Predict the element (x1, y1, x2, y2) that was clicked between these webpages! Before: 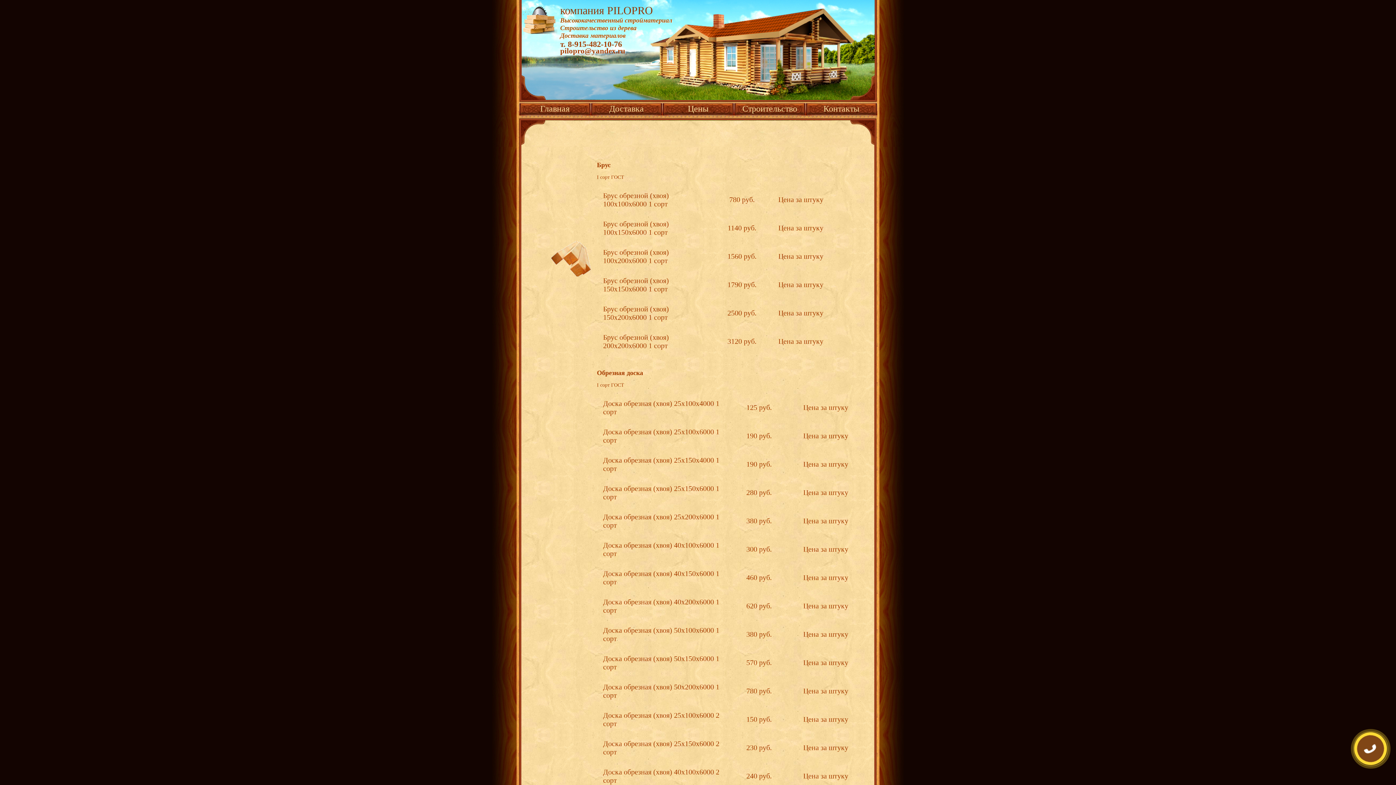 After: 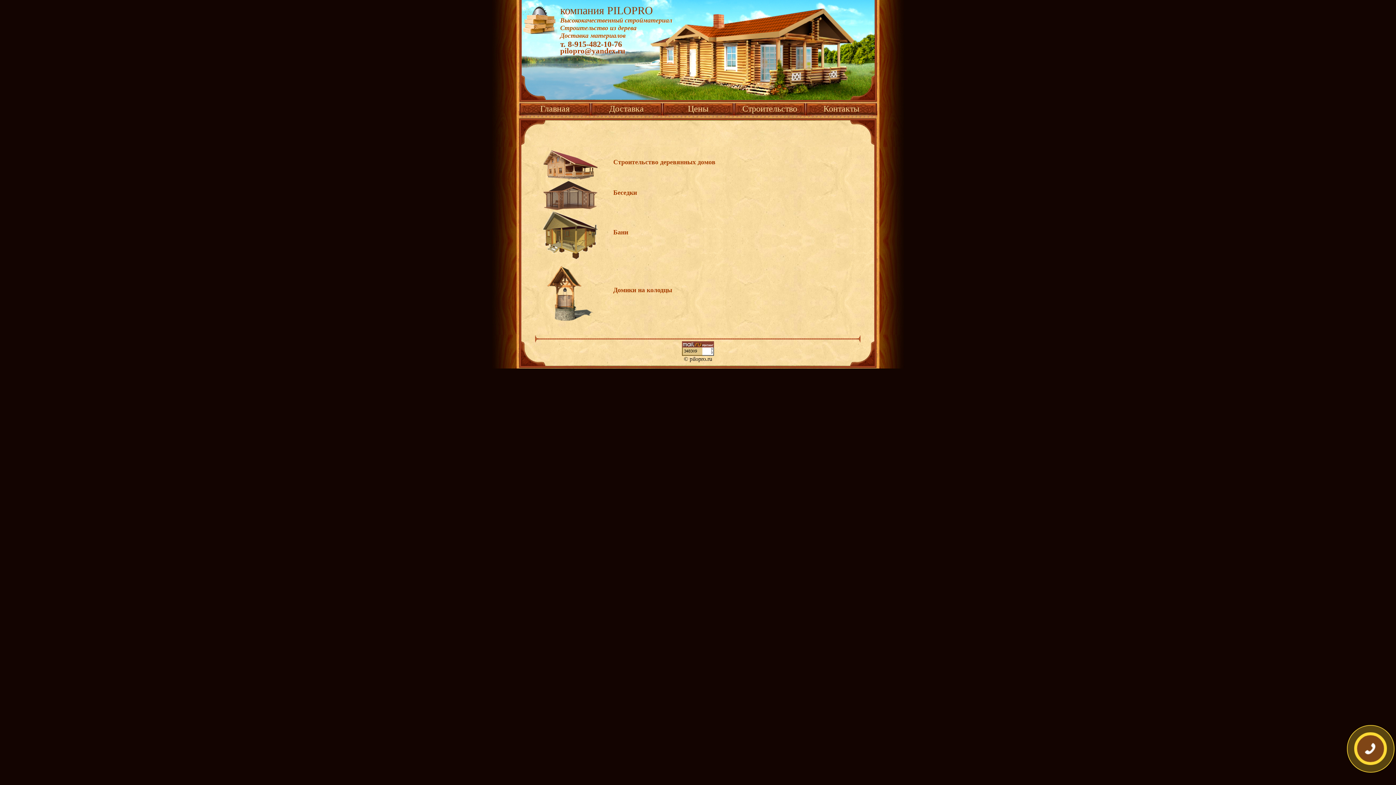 Action: label: Строительство bbox: (734, 102, 805, 113)